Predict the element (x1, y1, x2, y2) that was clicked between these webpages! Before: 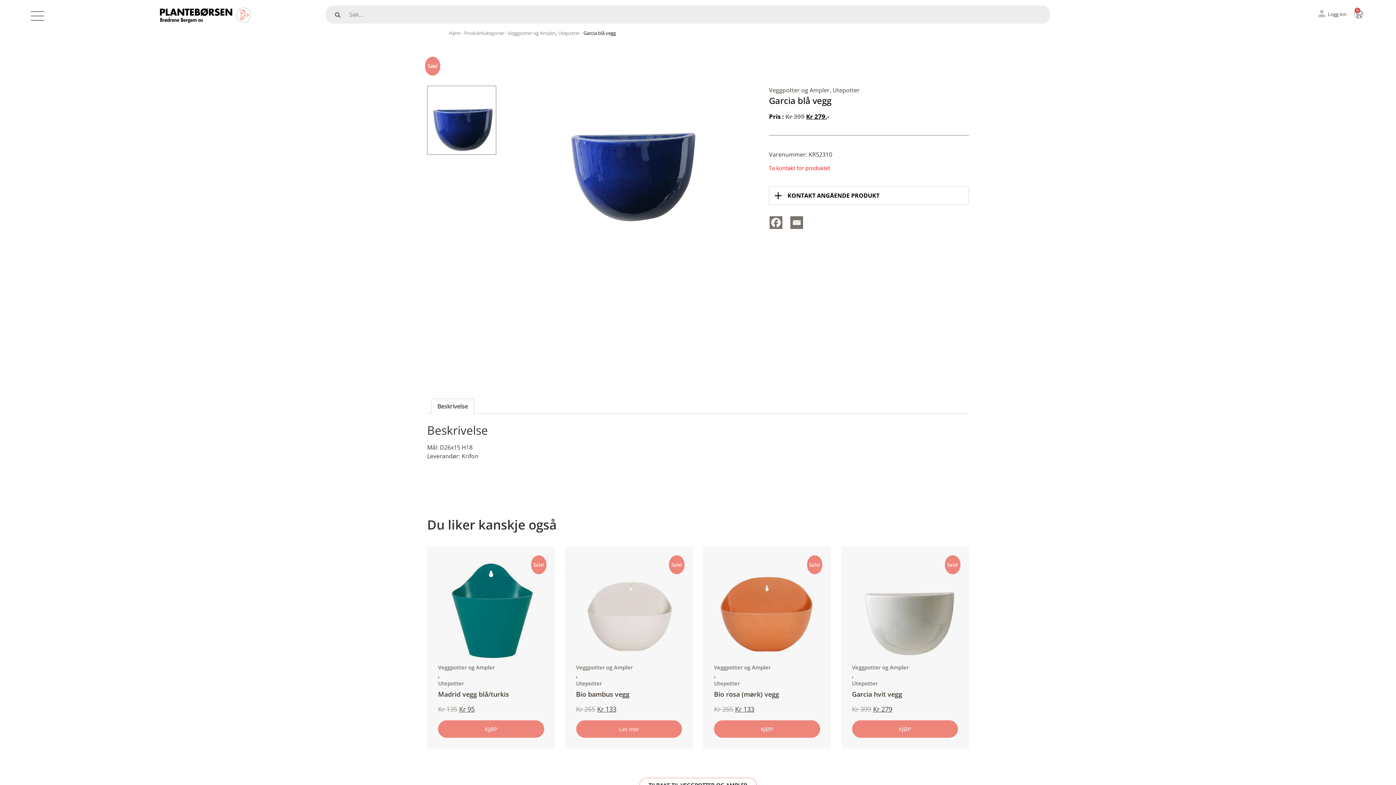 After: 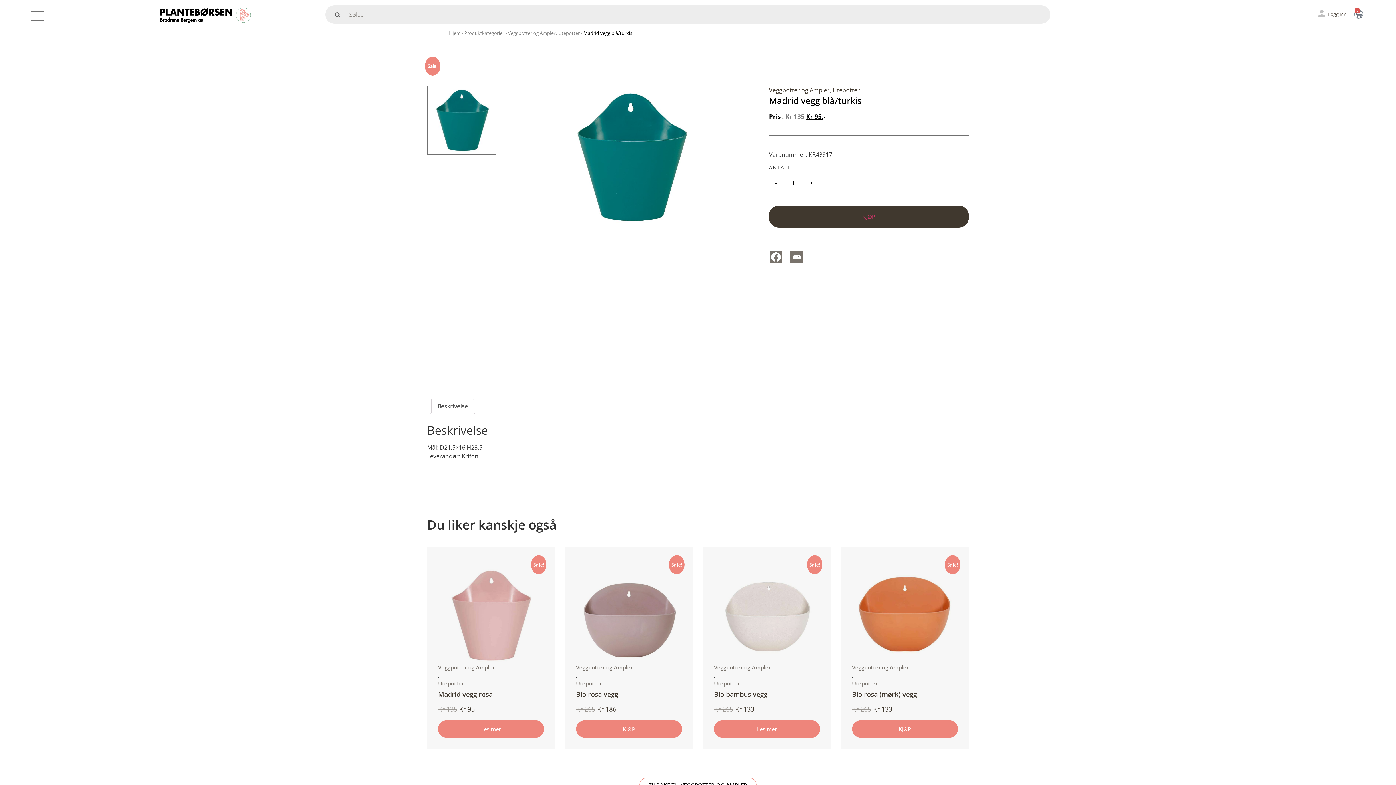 Action: label: Sale! bbox: (438, 558, 544, 664)